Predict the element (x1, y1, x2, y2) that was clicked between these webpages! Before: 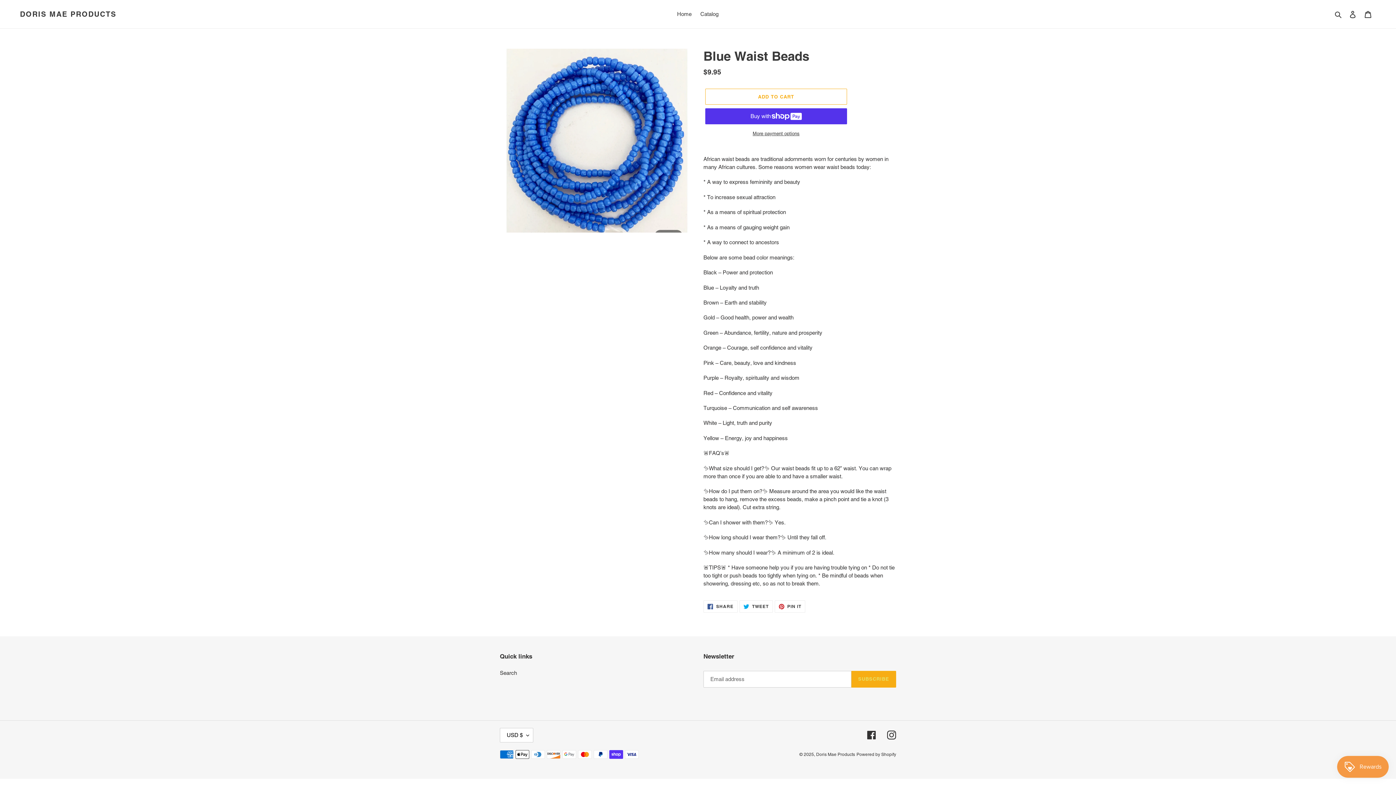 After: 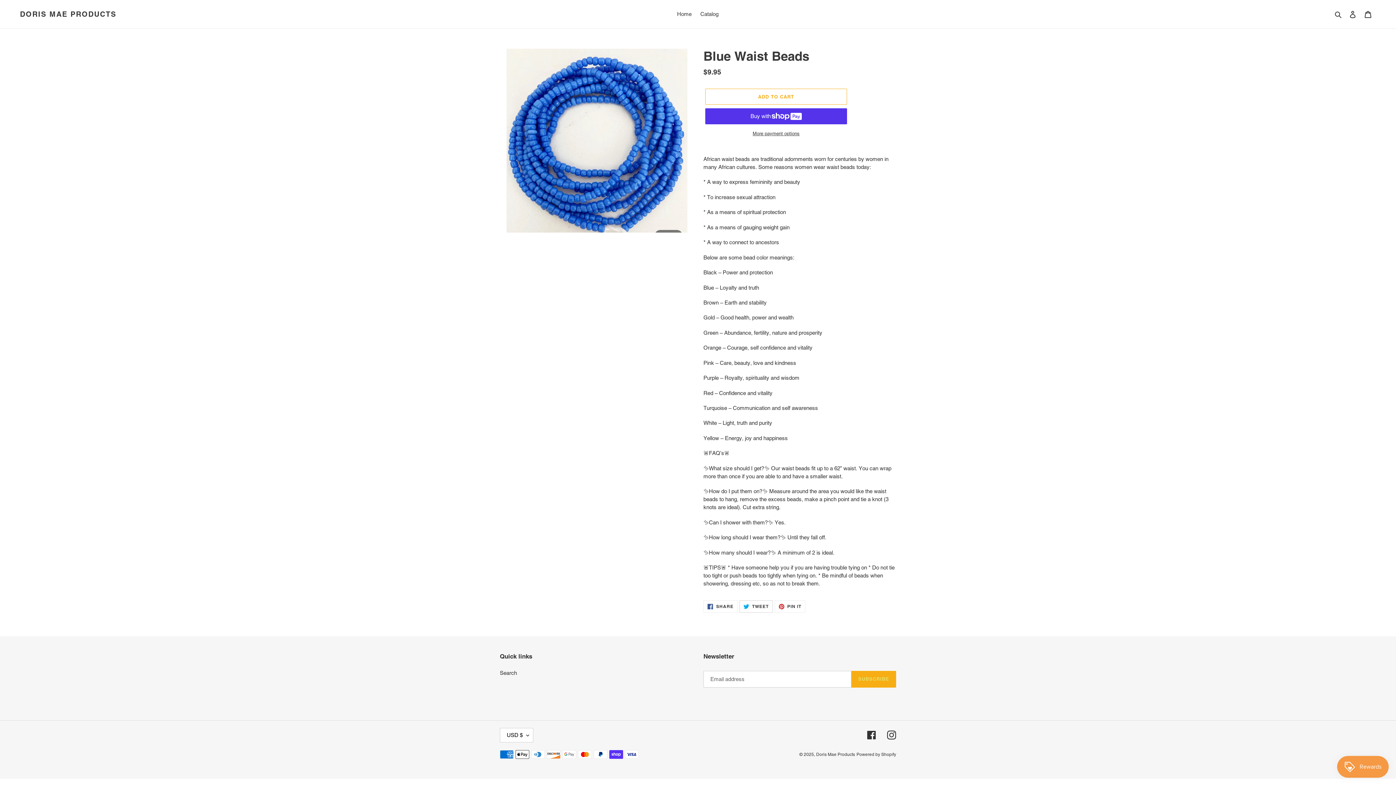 Action: label:  TWEET
TWEET ON TWITTER bbox: (739, 600, 772, 613)